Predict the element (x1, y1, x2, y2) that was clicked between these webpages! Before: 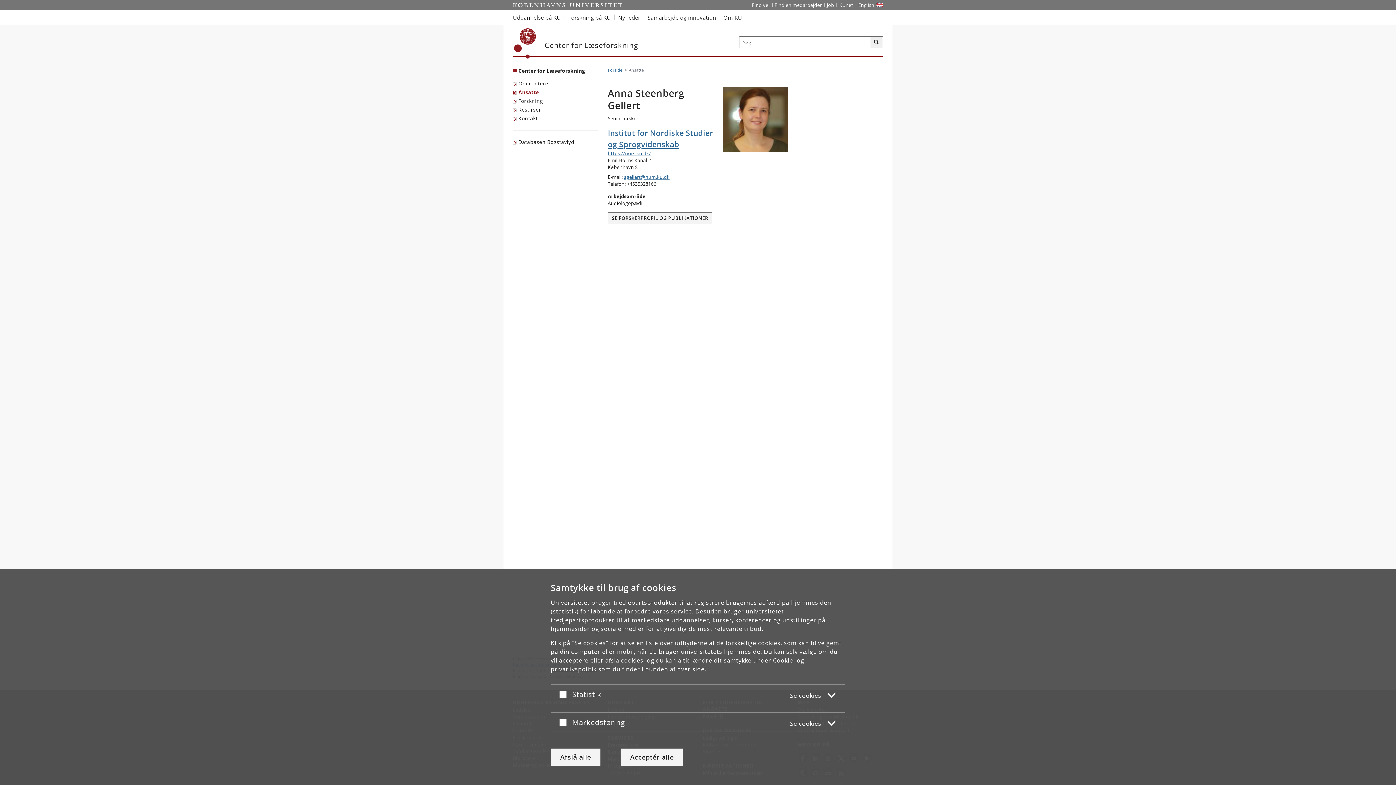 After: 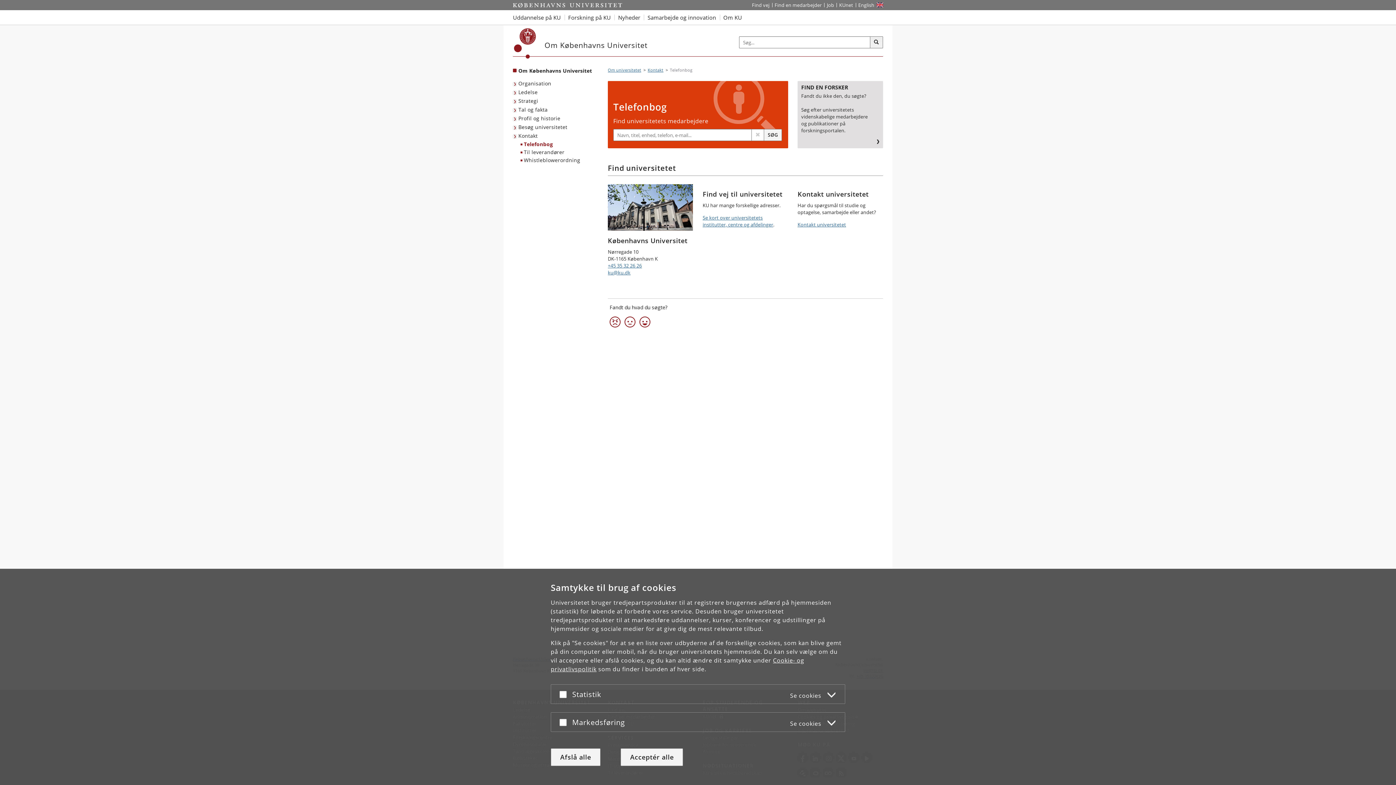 Action: label: Find en medarbejder på KU bbox: (772, 0, 824, 10)